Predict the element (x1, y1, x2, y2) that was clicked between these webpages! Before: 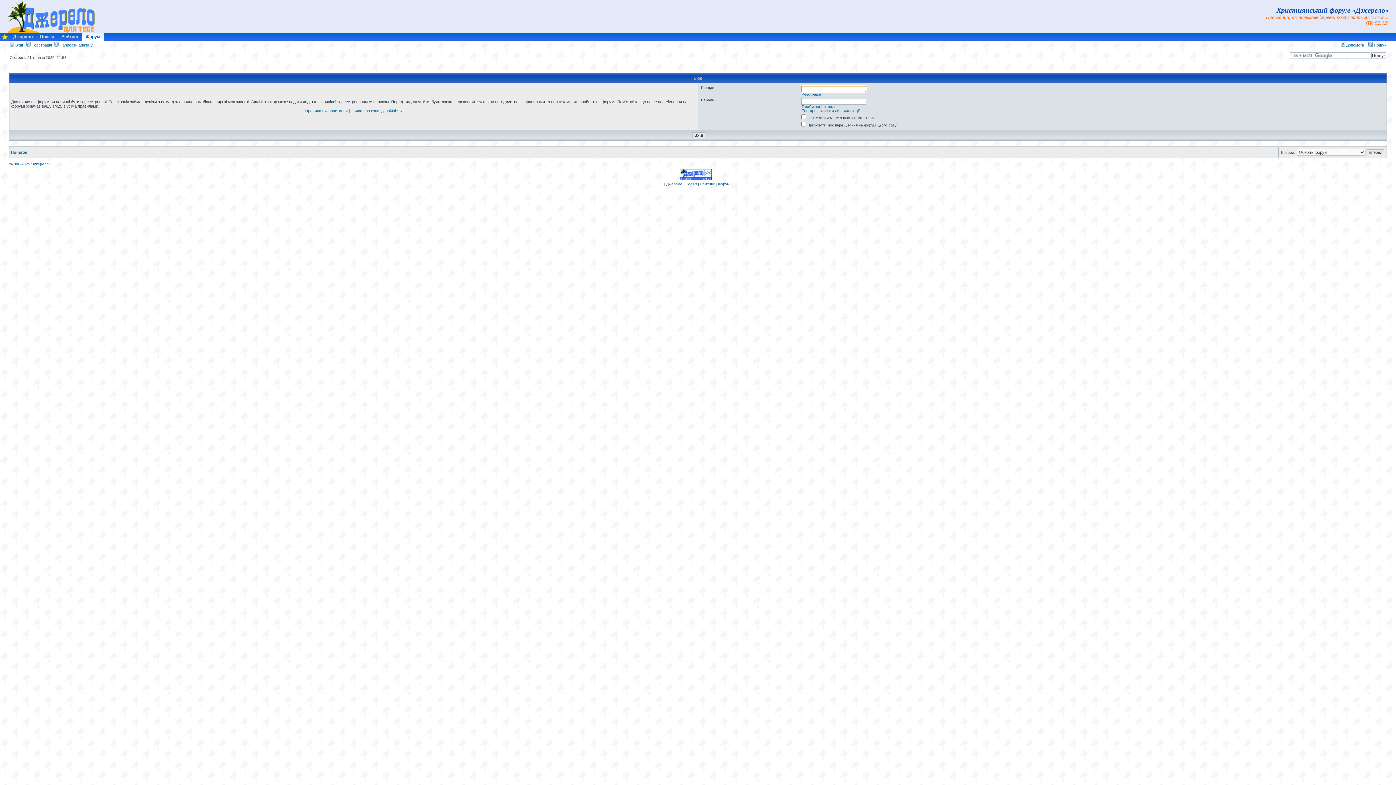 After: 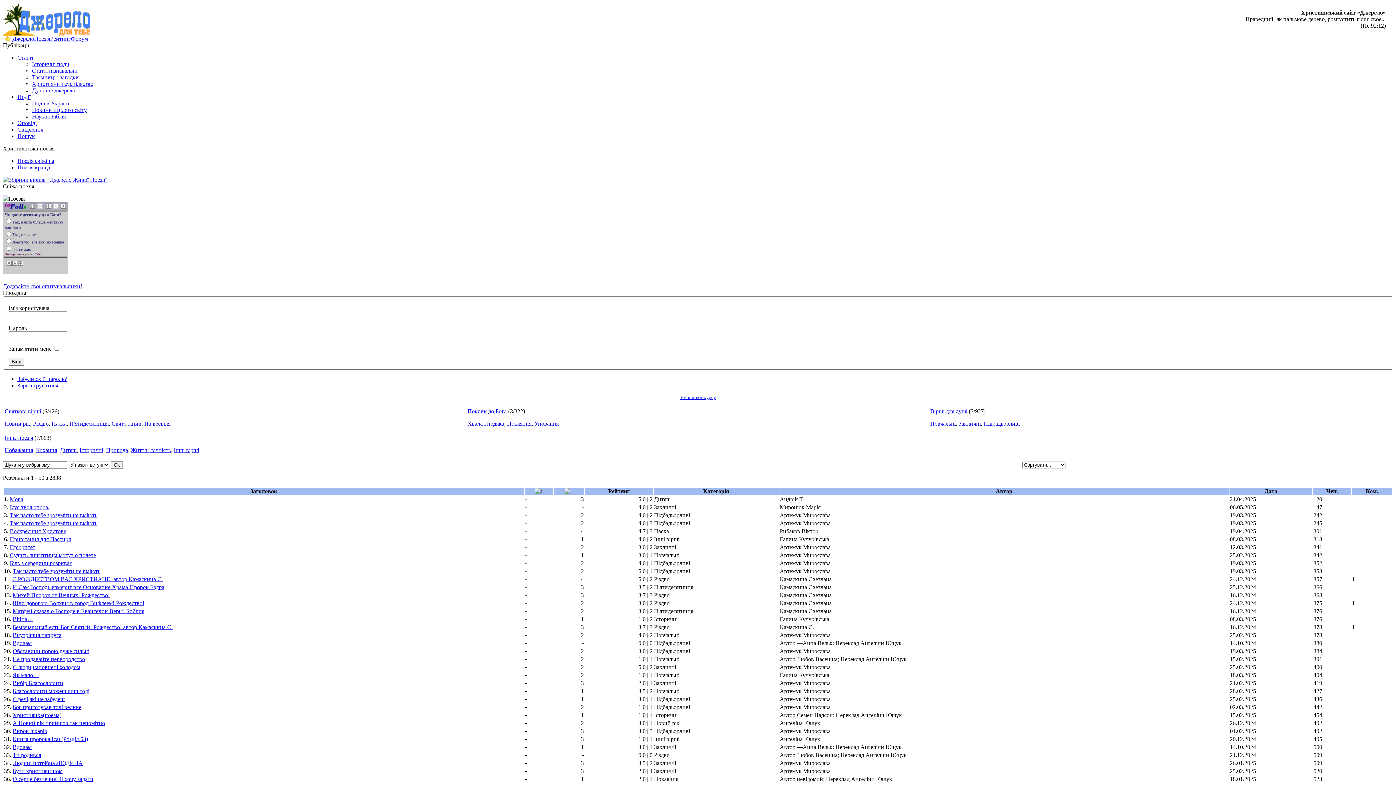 Action: bbox: (36, 33, 57, 41) label: Поезія